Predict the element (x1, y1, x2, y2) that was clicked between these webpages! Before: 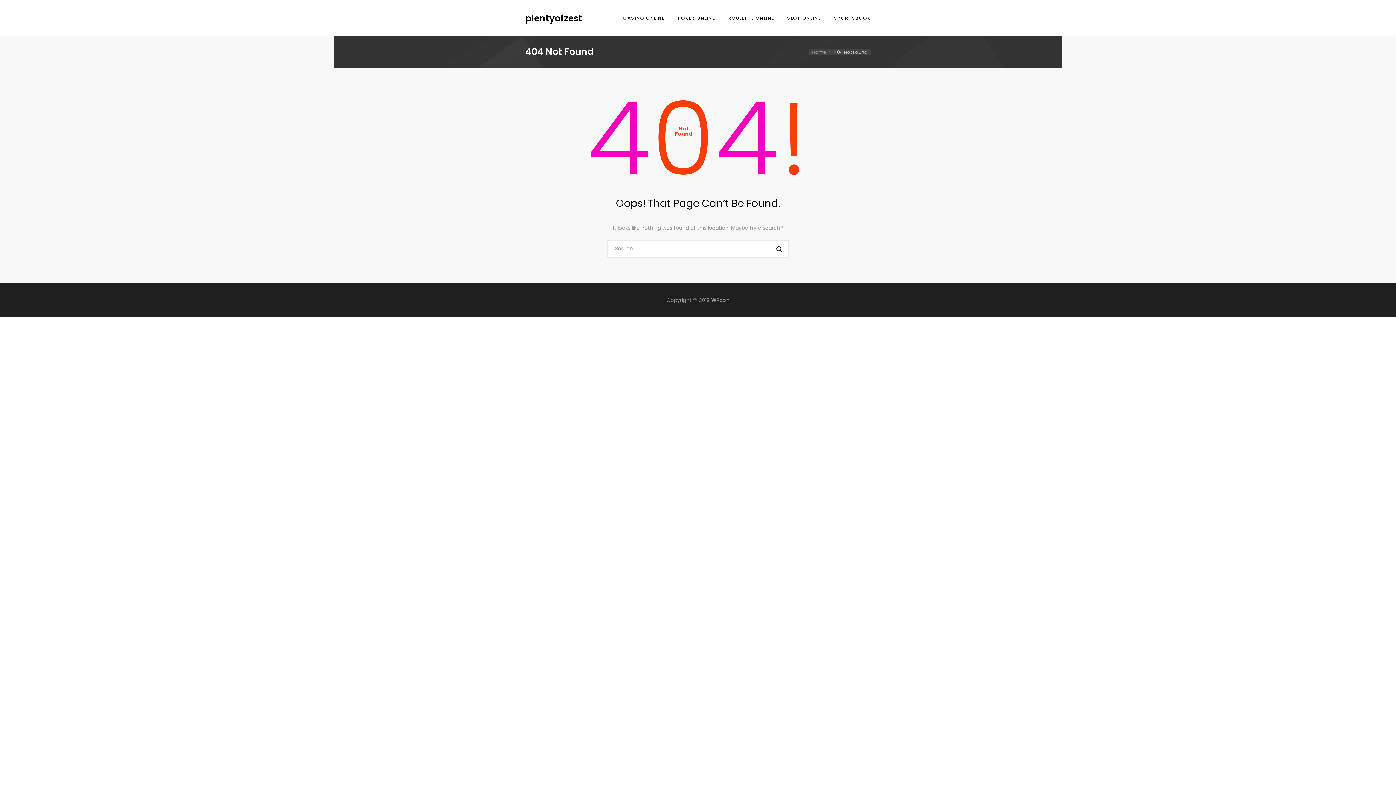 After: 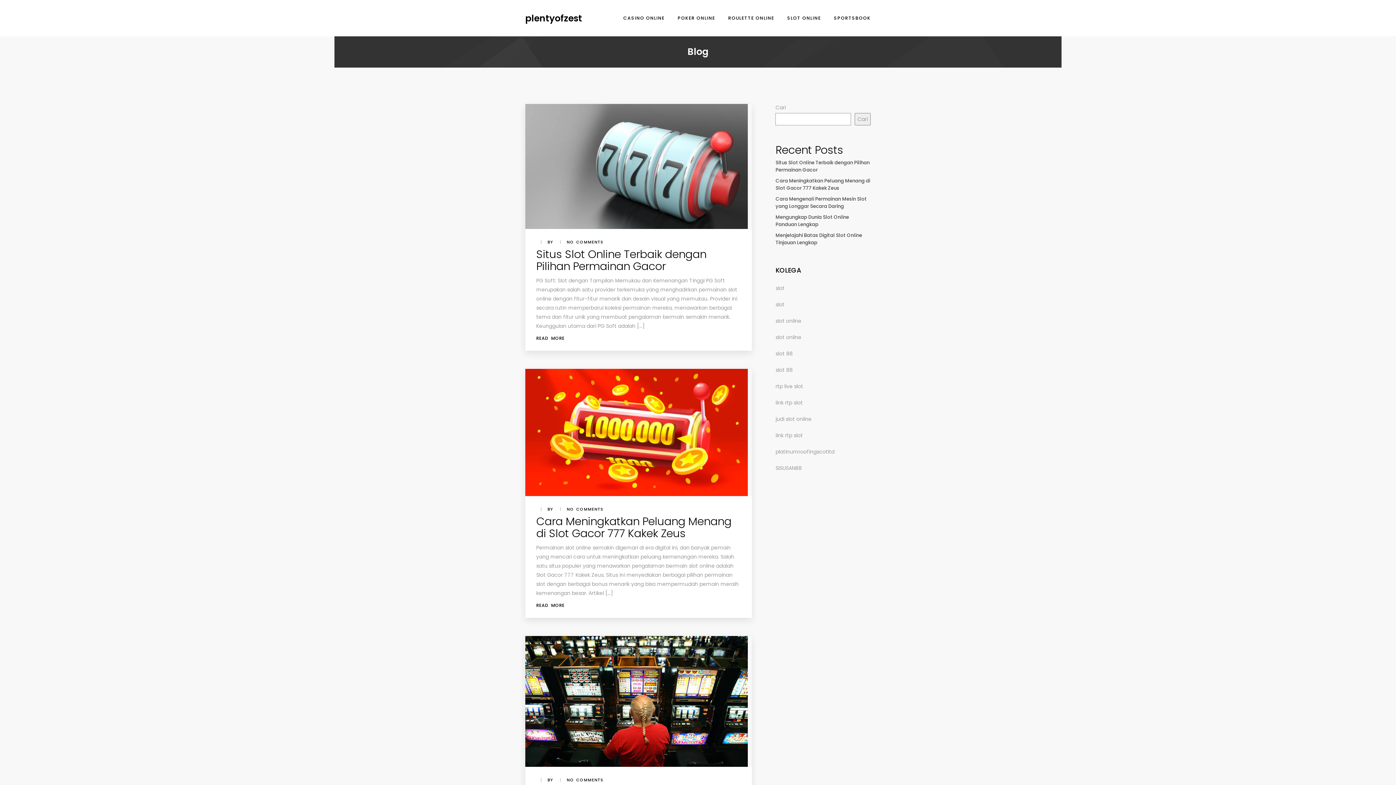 Action: label: plentyofzest bbox: (525, 15, 582, 23)